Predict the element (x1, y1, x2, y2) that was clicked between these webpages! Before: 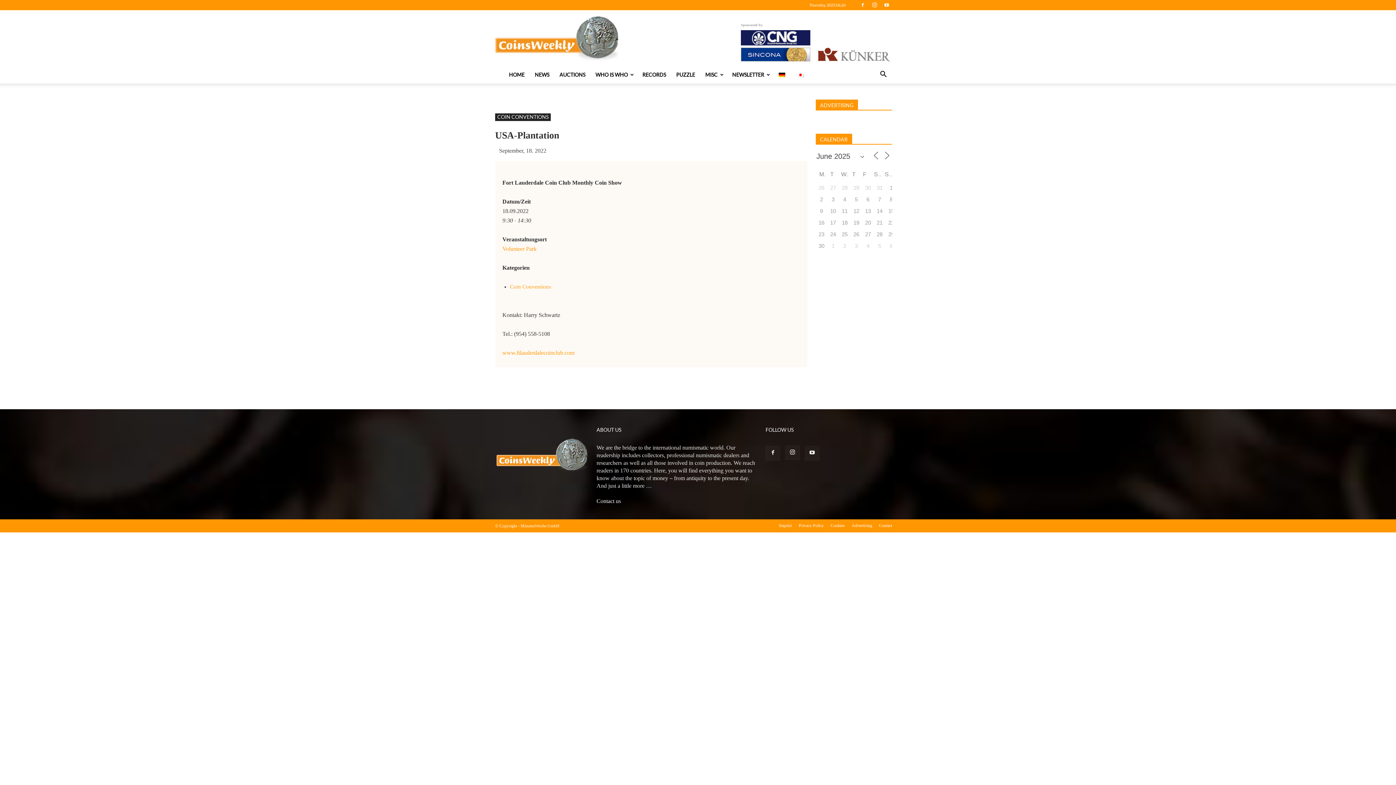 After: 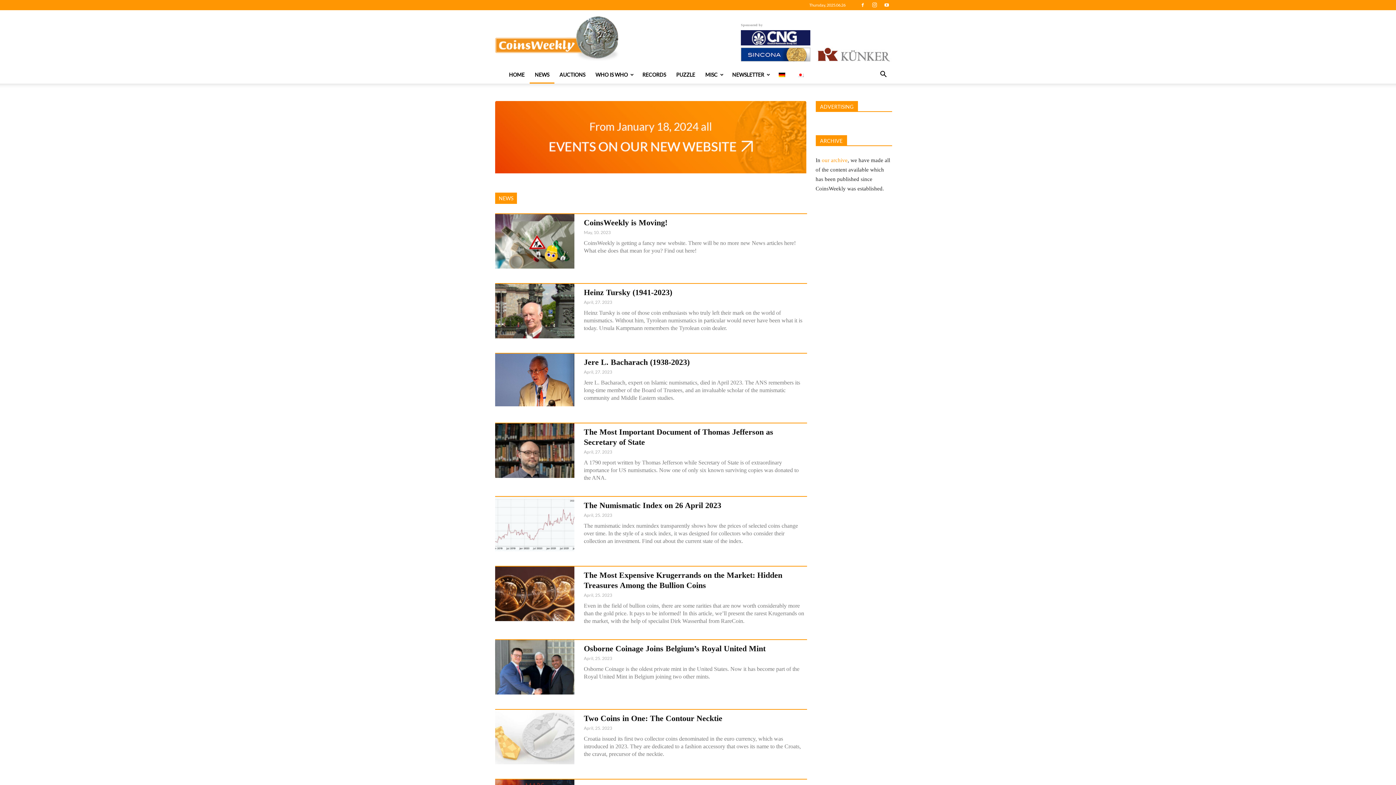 Action: bbox: (529, 66, 554, 83) label: NEWS